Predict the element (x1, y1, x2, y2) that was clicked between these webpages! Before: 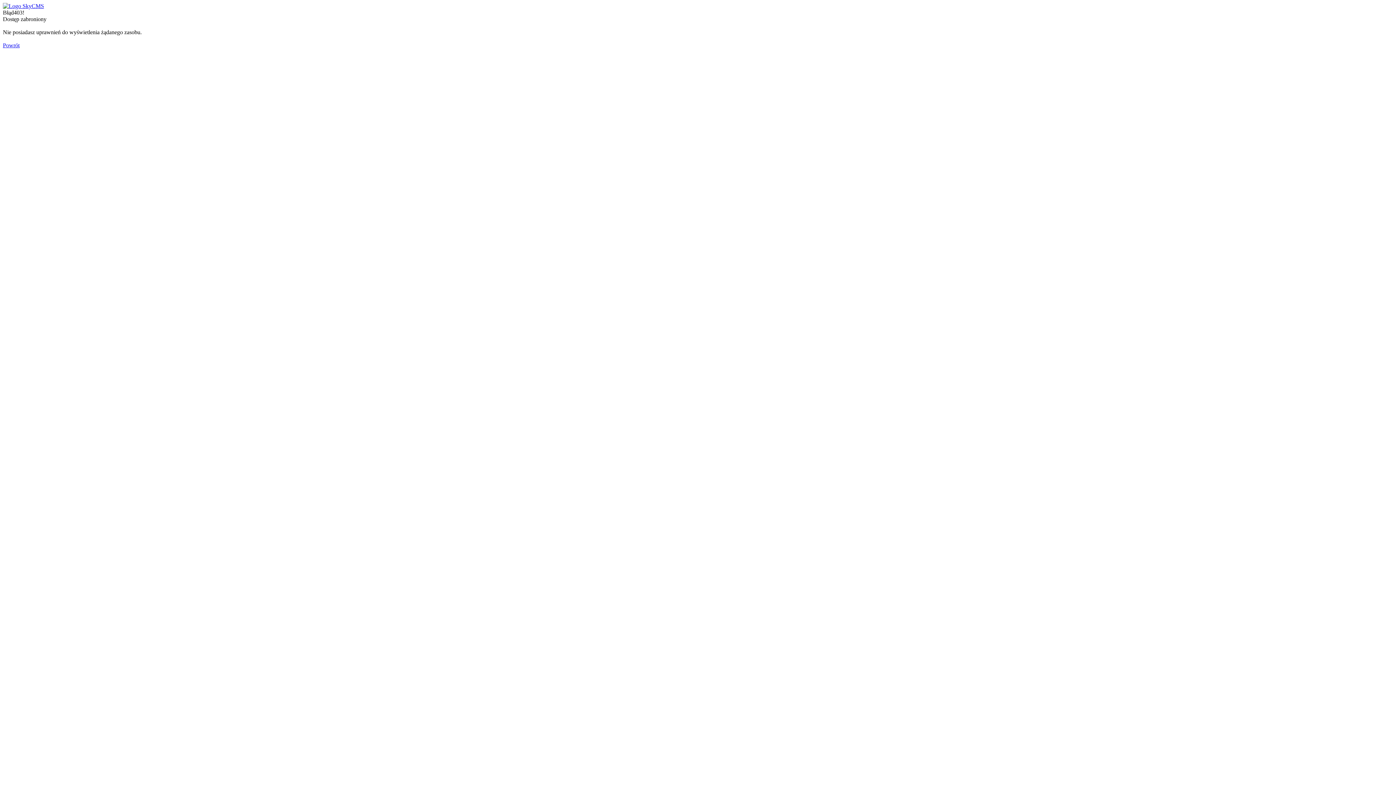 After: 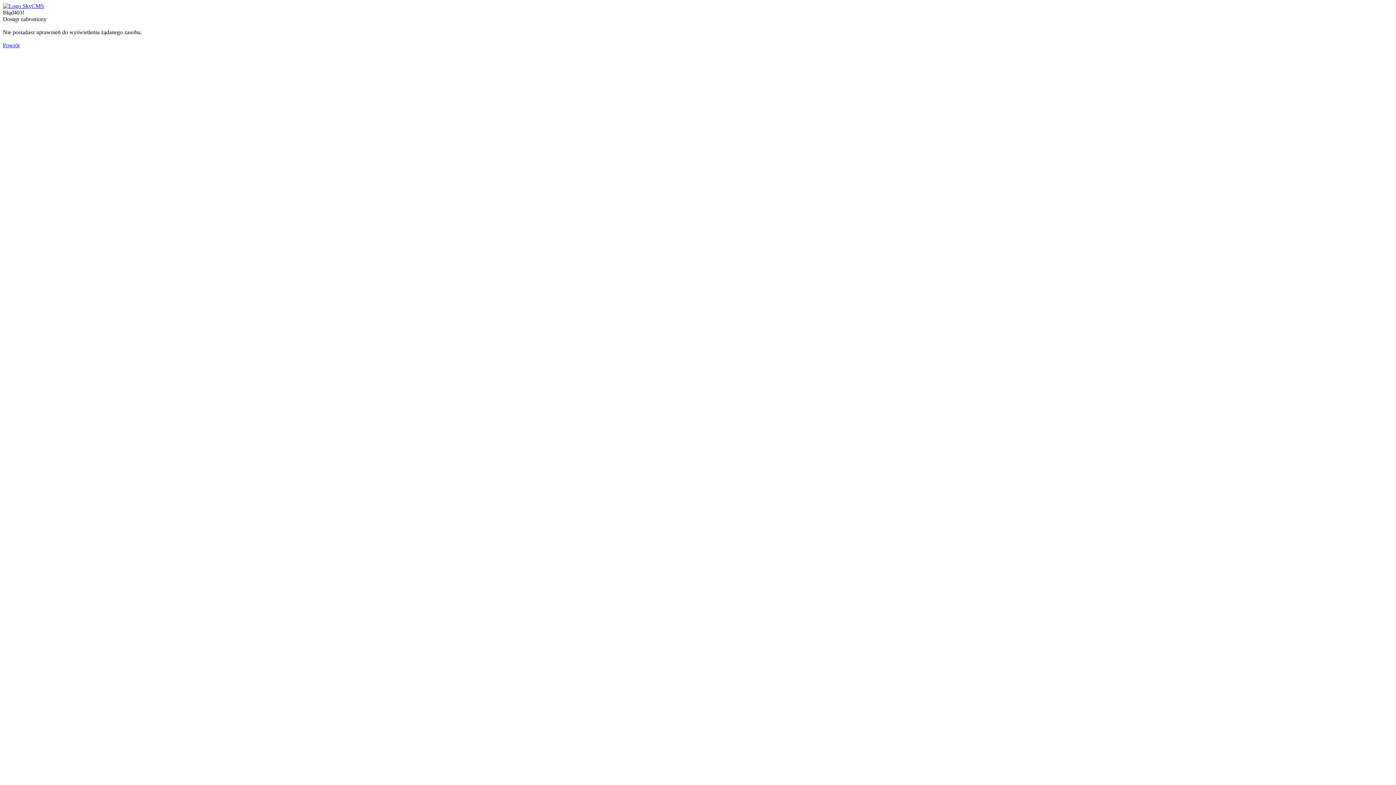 Action: bbox: (2, 2, 44, 9)